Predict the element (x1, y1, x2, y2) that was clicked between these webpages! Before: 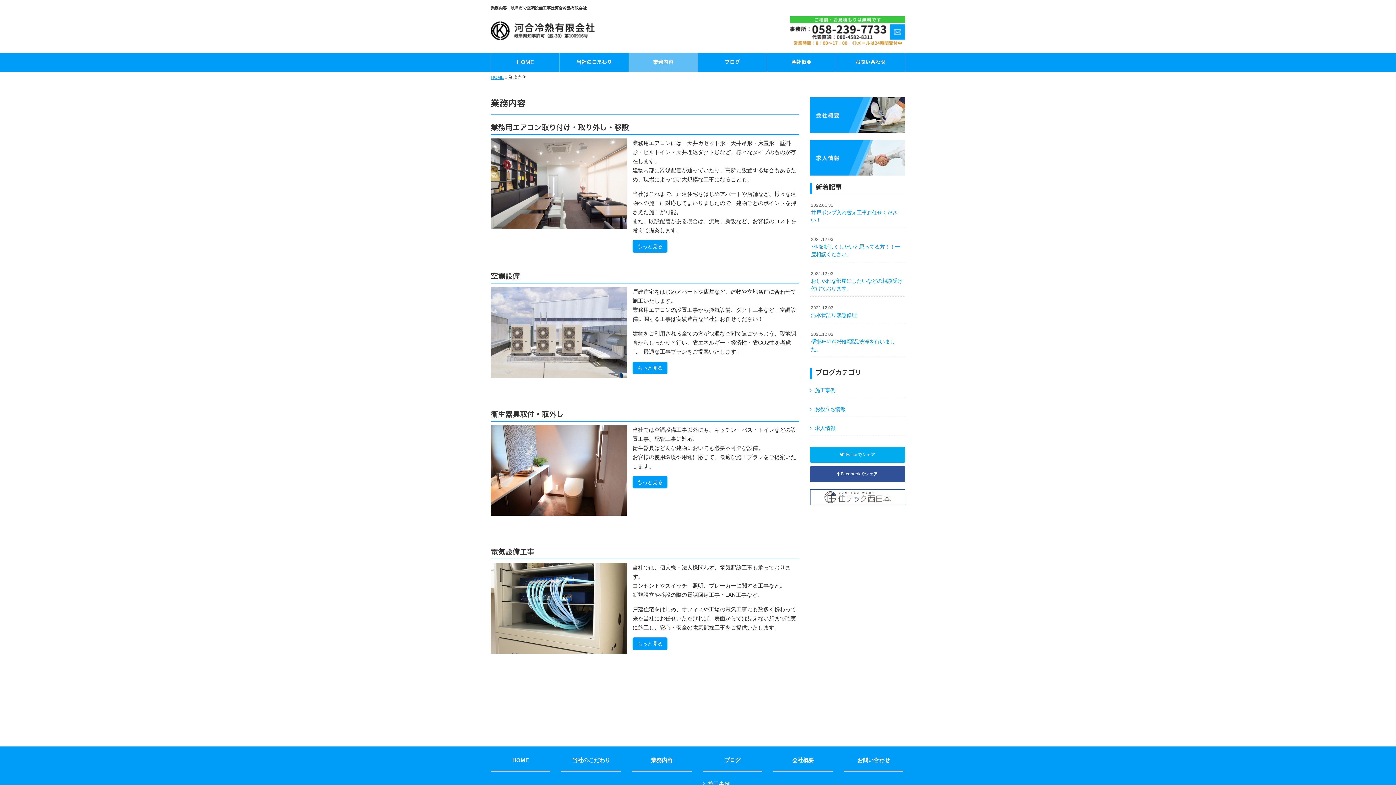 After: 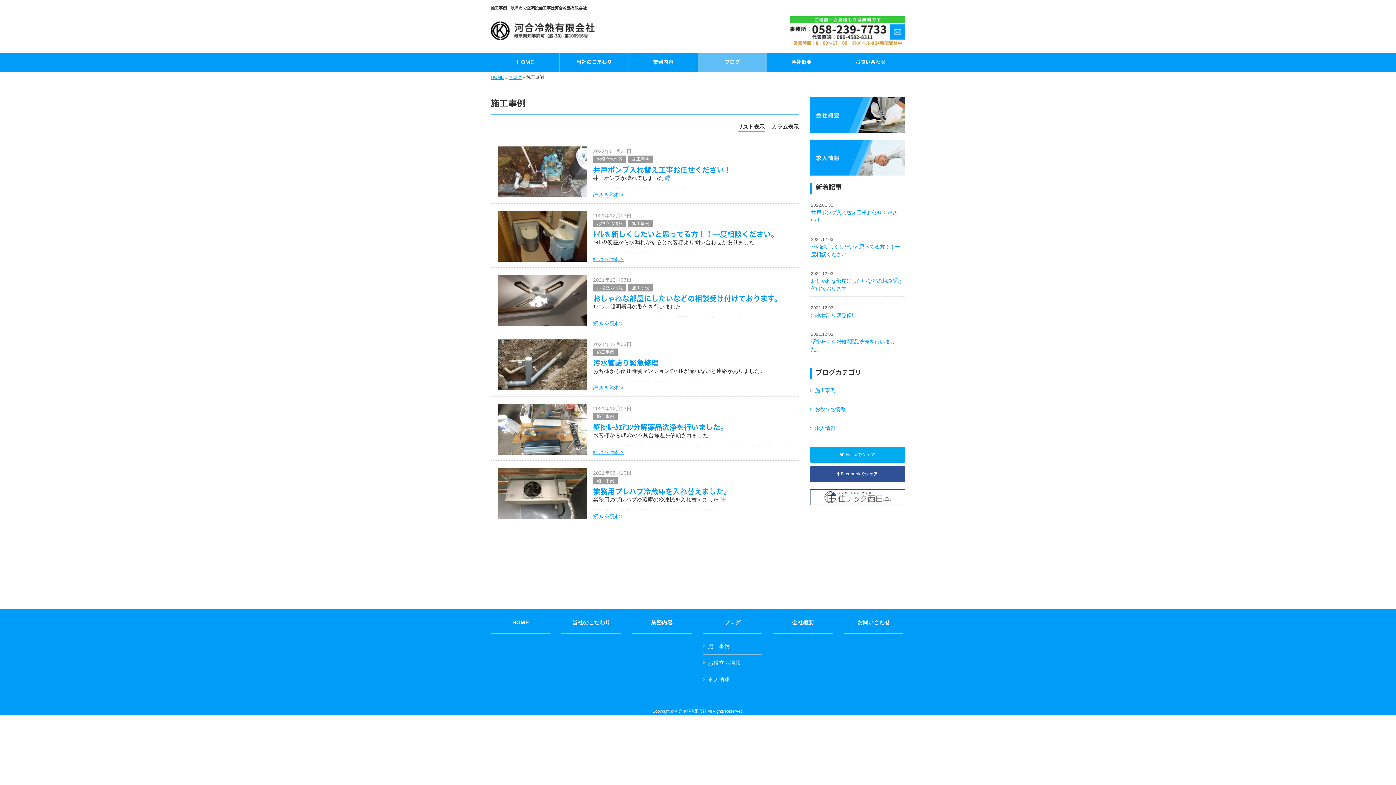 Action: bbox: (810, 383, 905, 398) label: 施工事例